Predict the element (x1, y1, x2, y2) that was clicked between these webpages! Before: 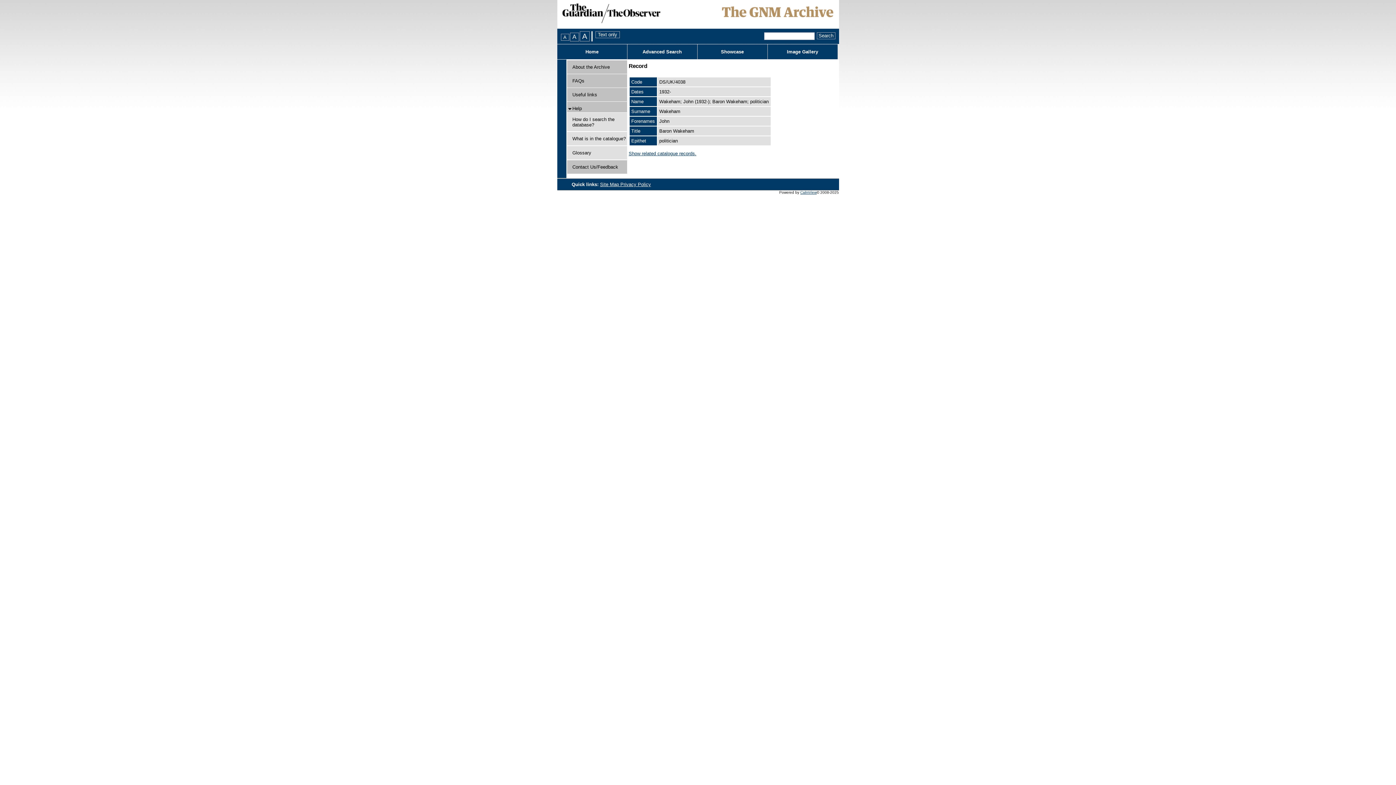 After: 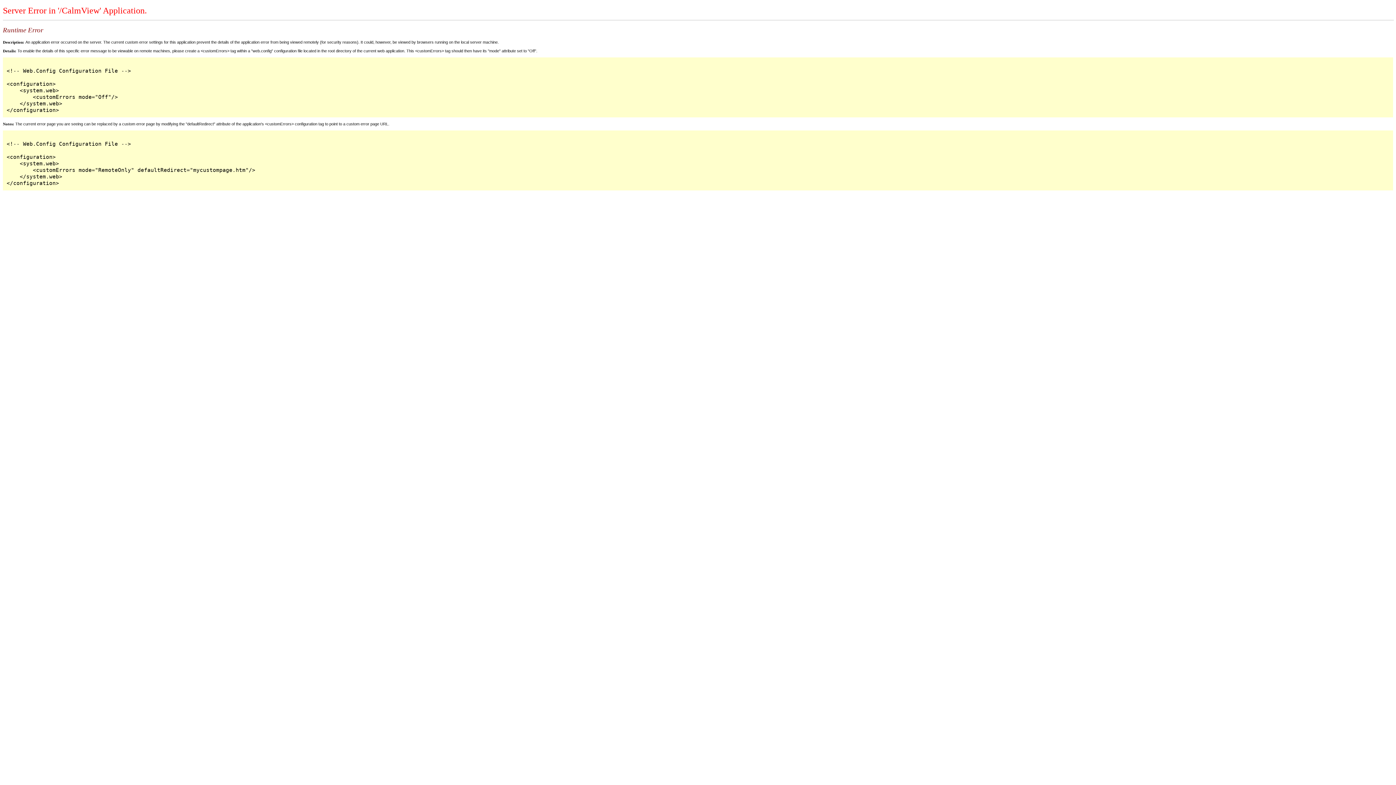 Action: label: Privacy Policy bbox: (620, 181, 651, 187)